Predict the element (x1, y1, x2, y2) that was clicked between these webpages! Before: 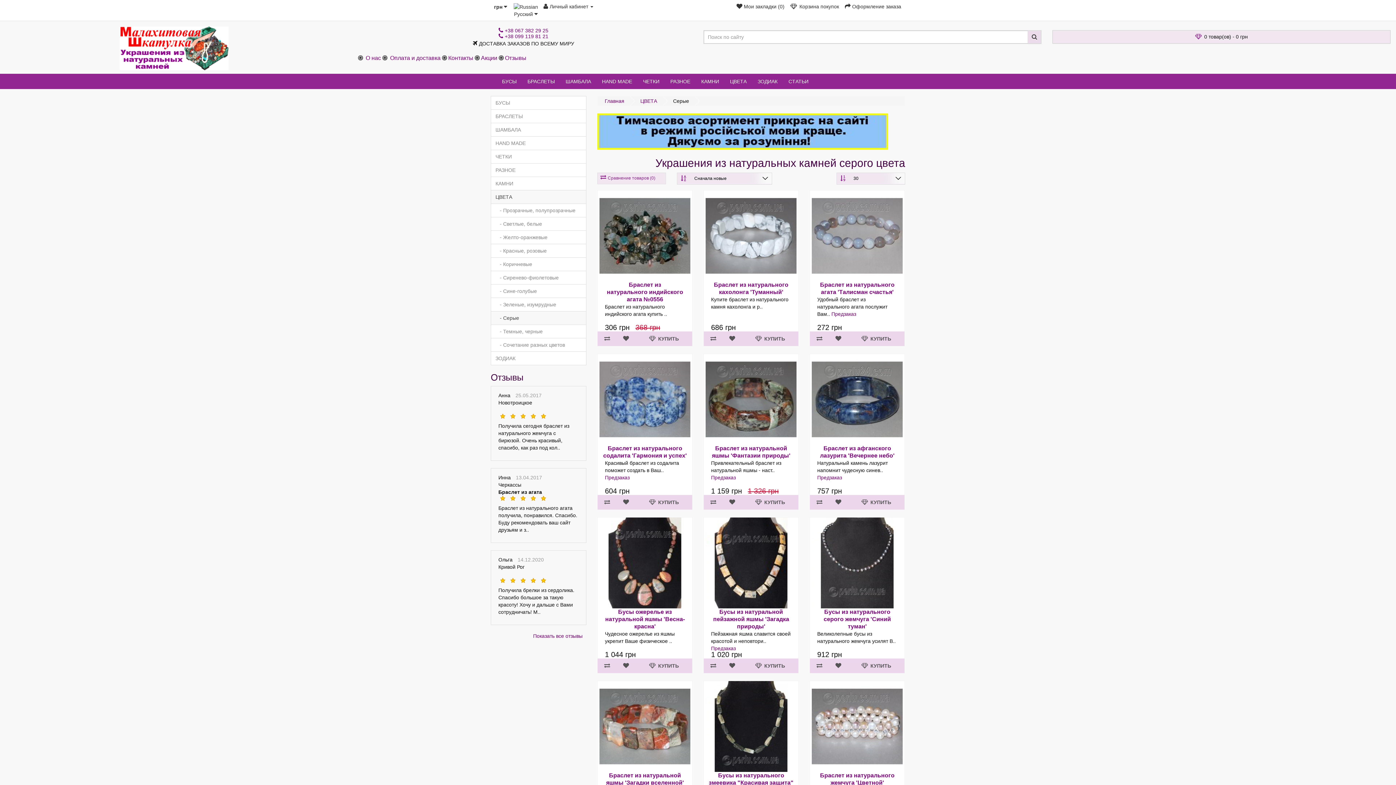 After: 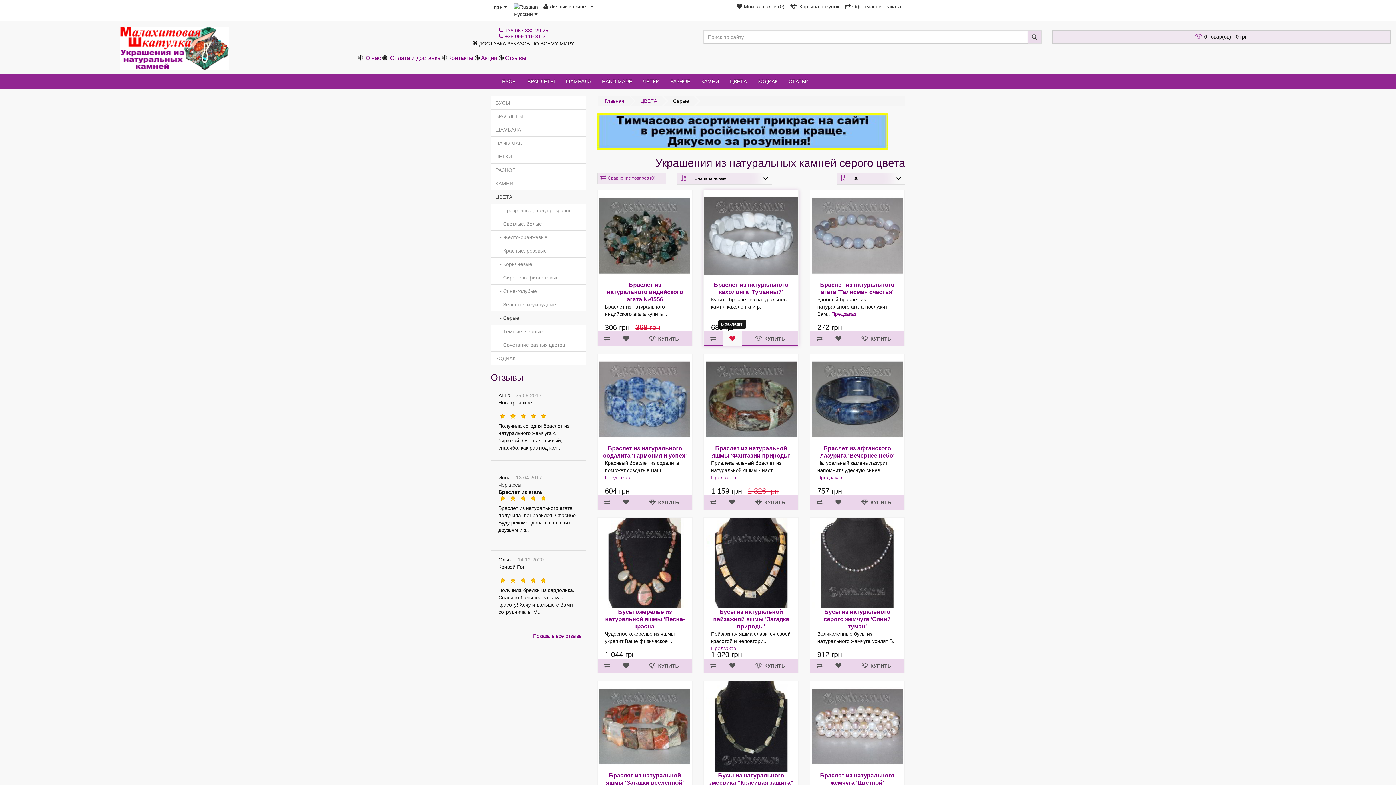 Action: bbox: (722, 331, 741, 346)